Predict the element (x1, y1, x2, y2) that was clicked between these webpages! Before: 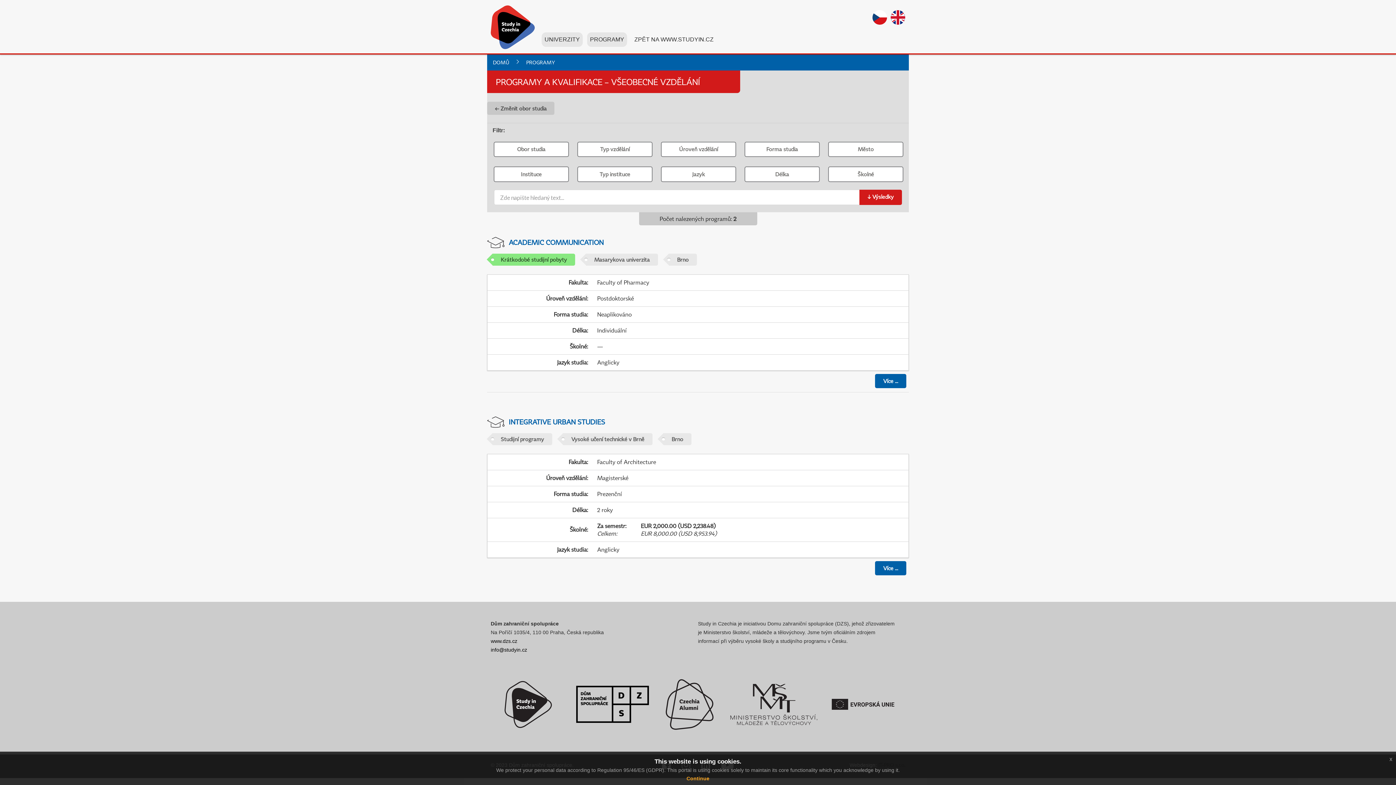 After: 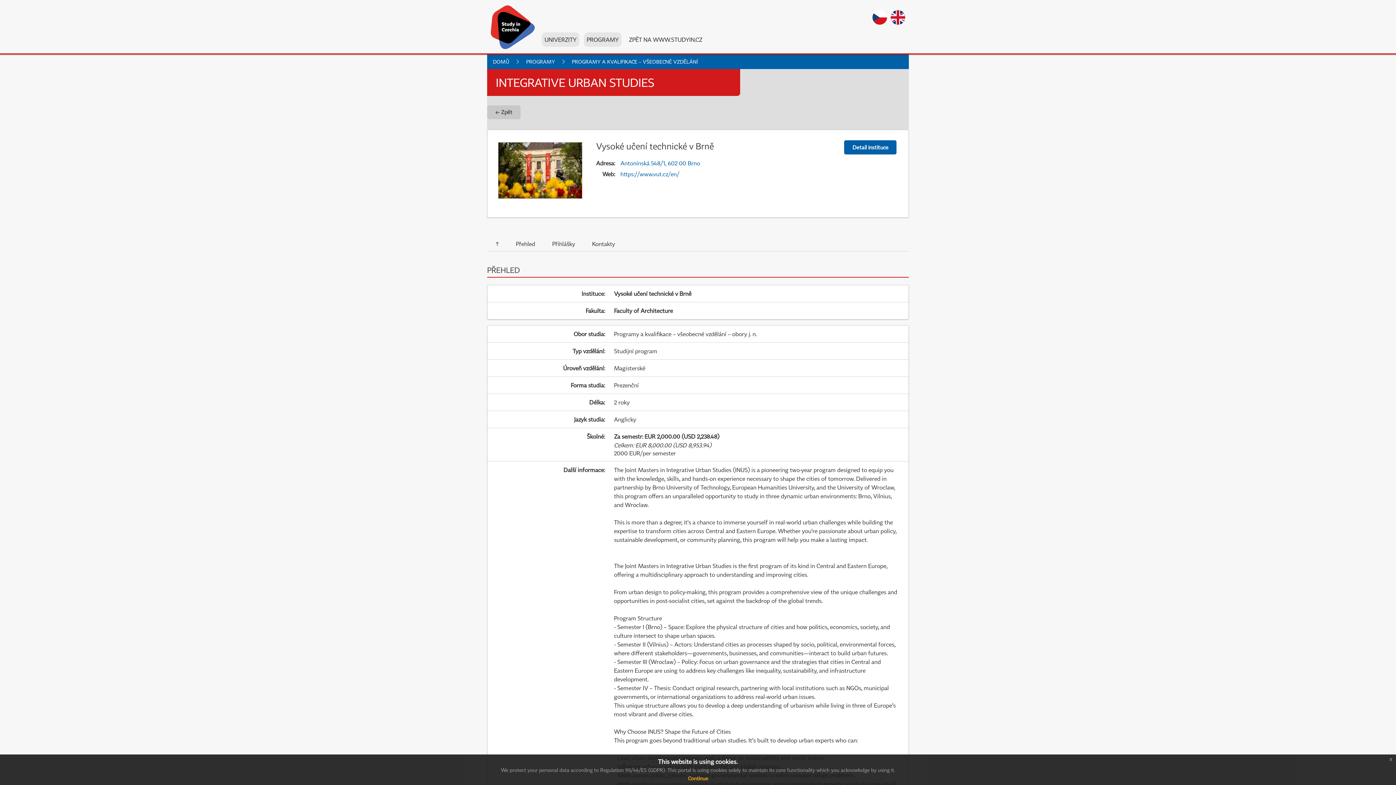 Action: bbox: (875, 561, 906, 575) label: Více ...